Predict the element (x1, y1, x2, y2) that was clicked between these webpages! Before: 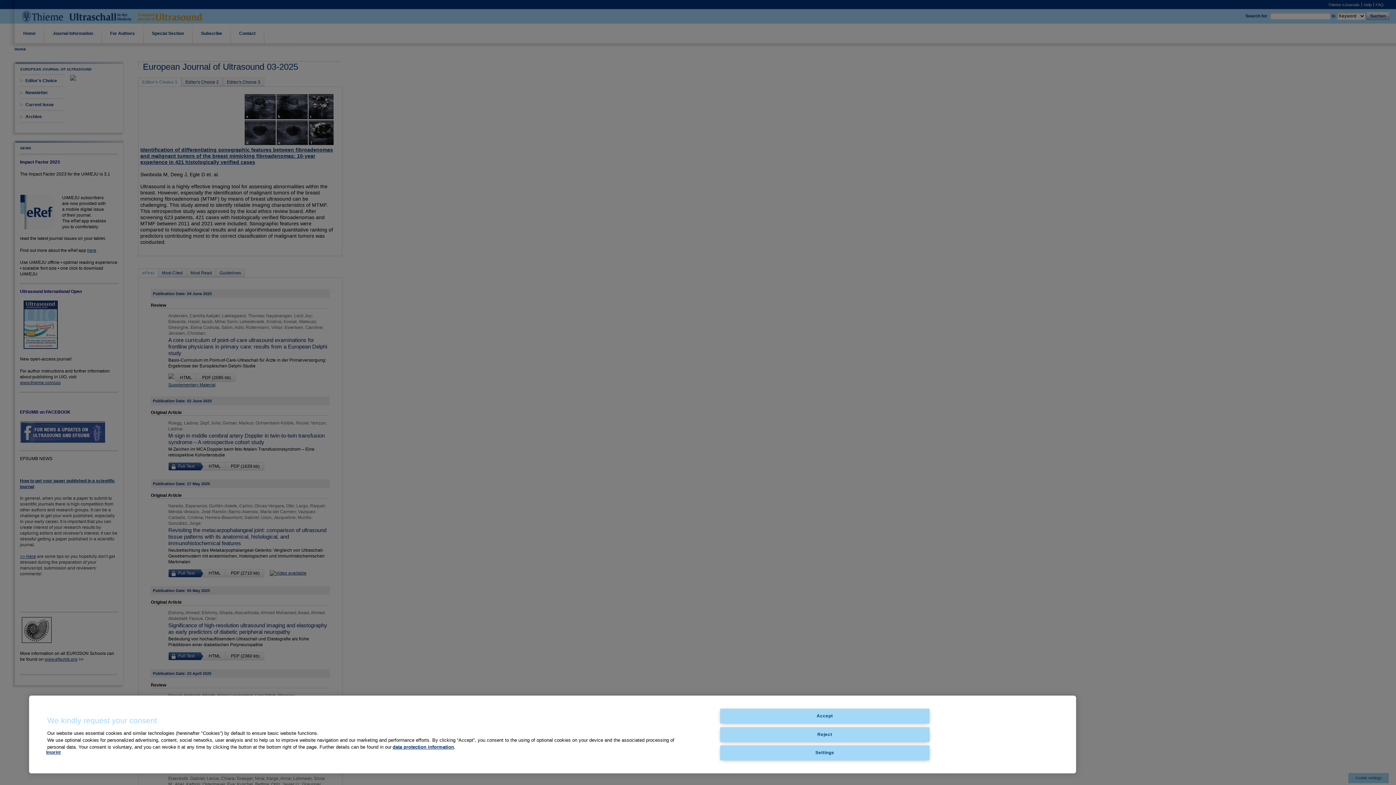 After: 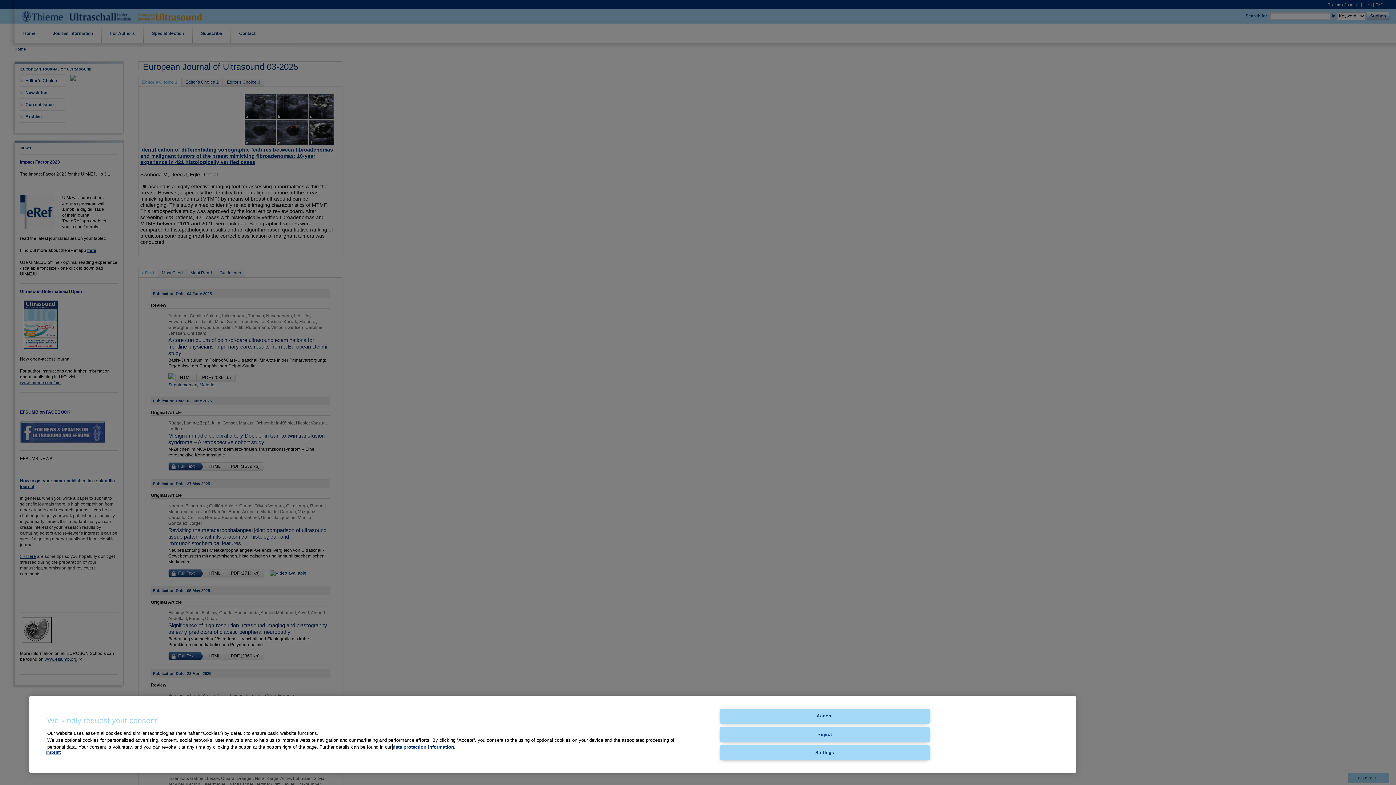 Action: bbox: (392, 744, 454, 750) label: data protection information